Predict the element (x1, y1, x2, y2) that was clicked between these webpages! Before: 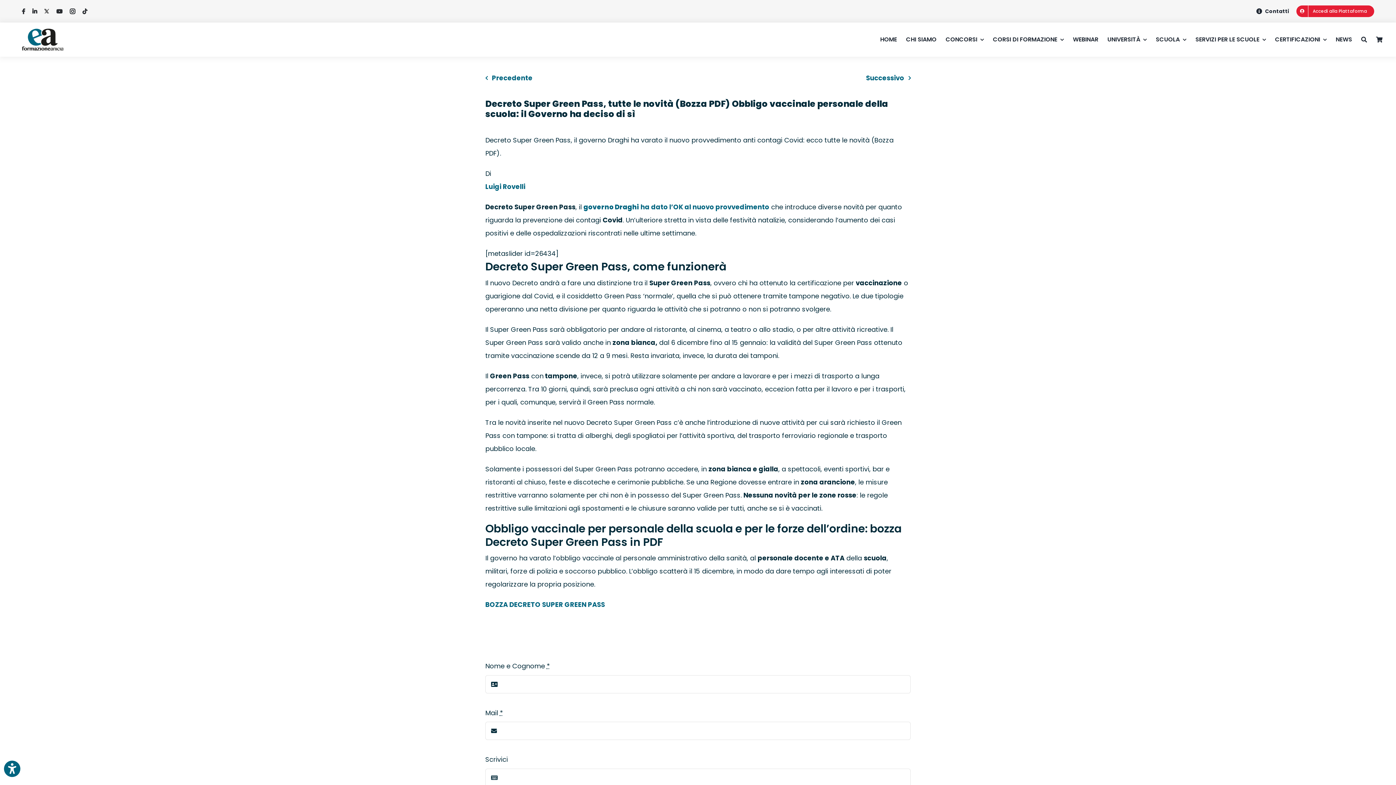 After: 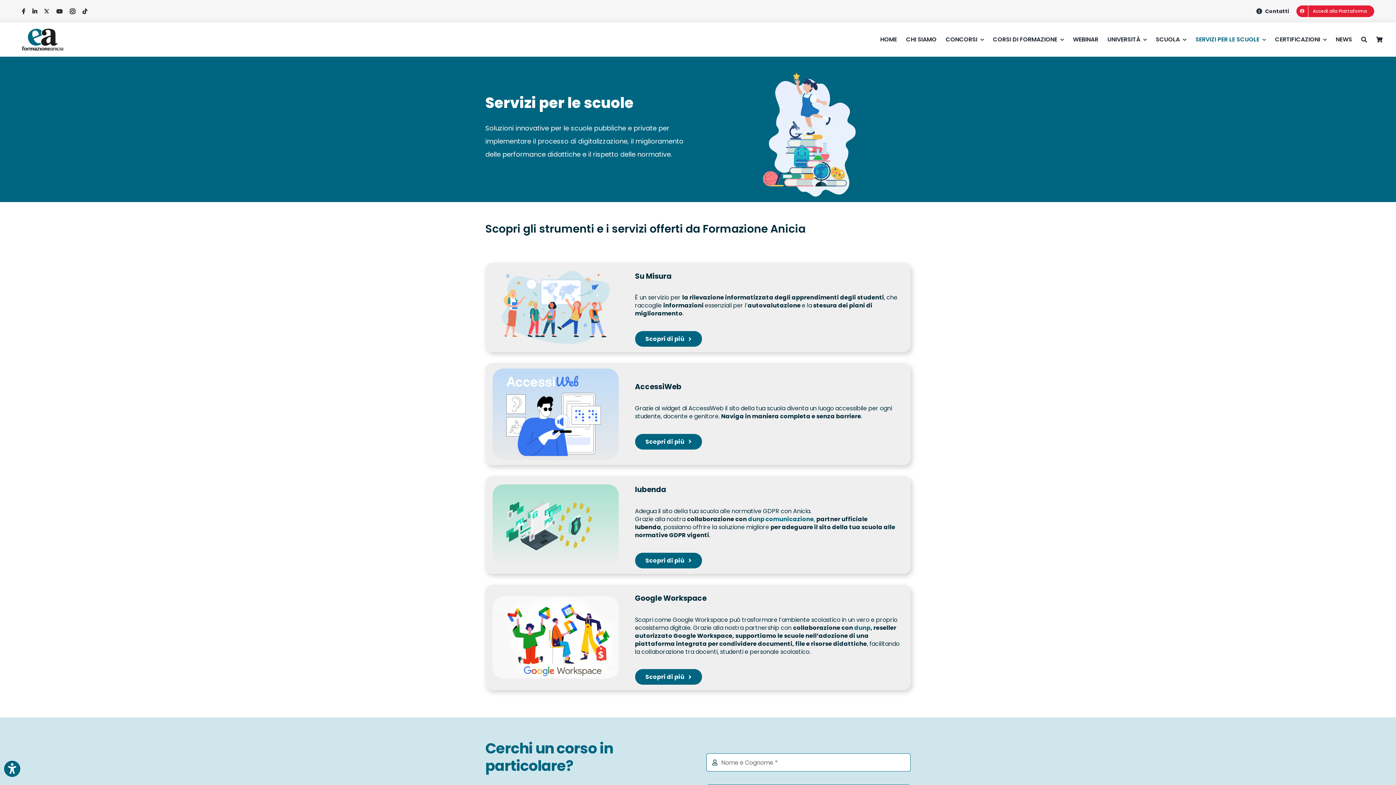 Action: bbox: (1195, 30, 1275, 48) label: SERVIZI PER LE SCUOLE